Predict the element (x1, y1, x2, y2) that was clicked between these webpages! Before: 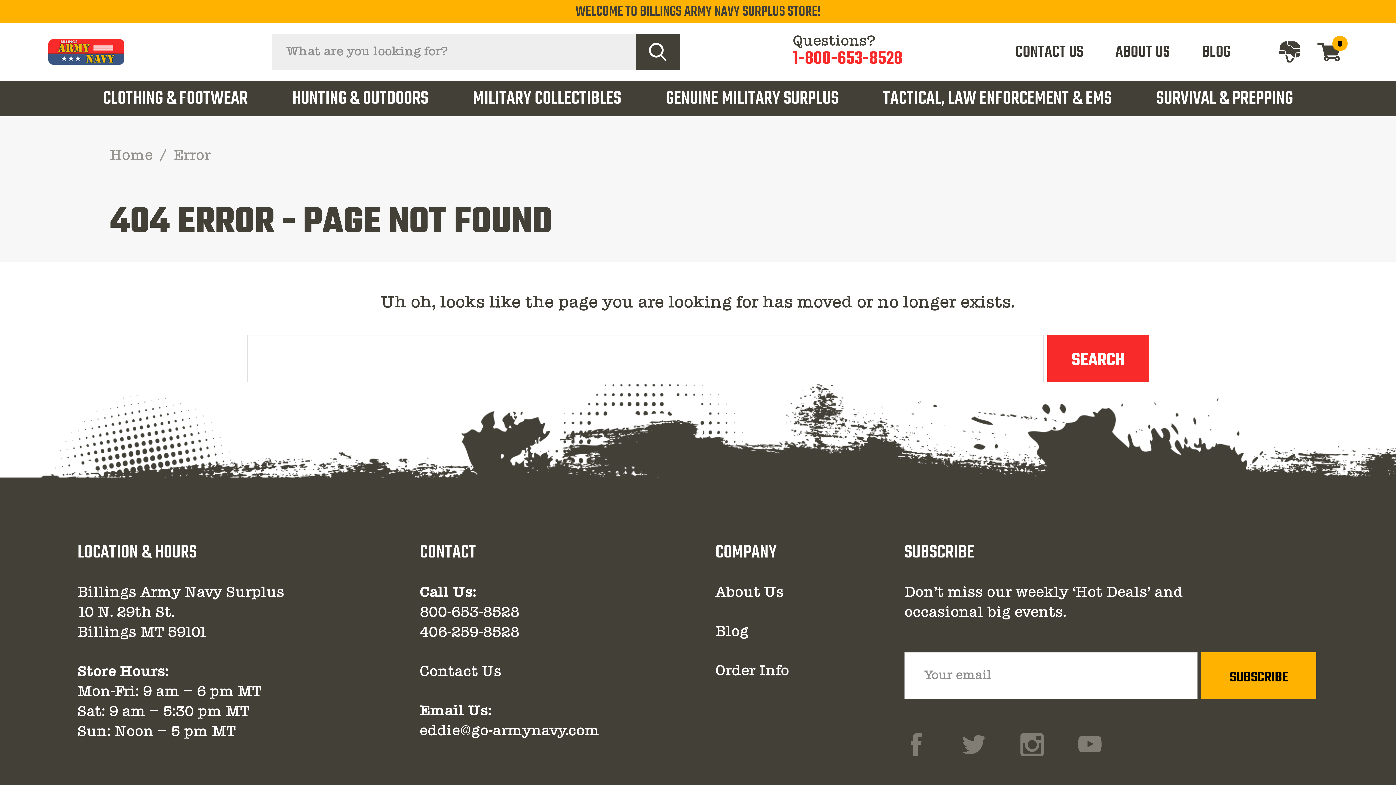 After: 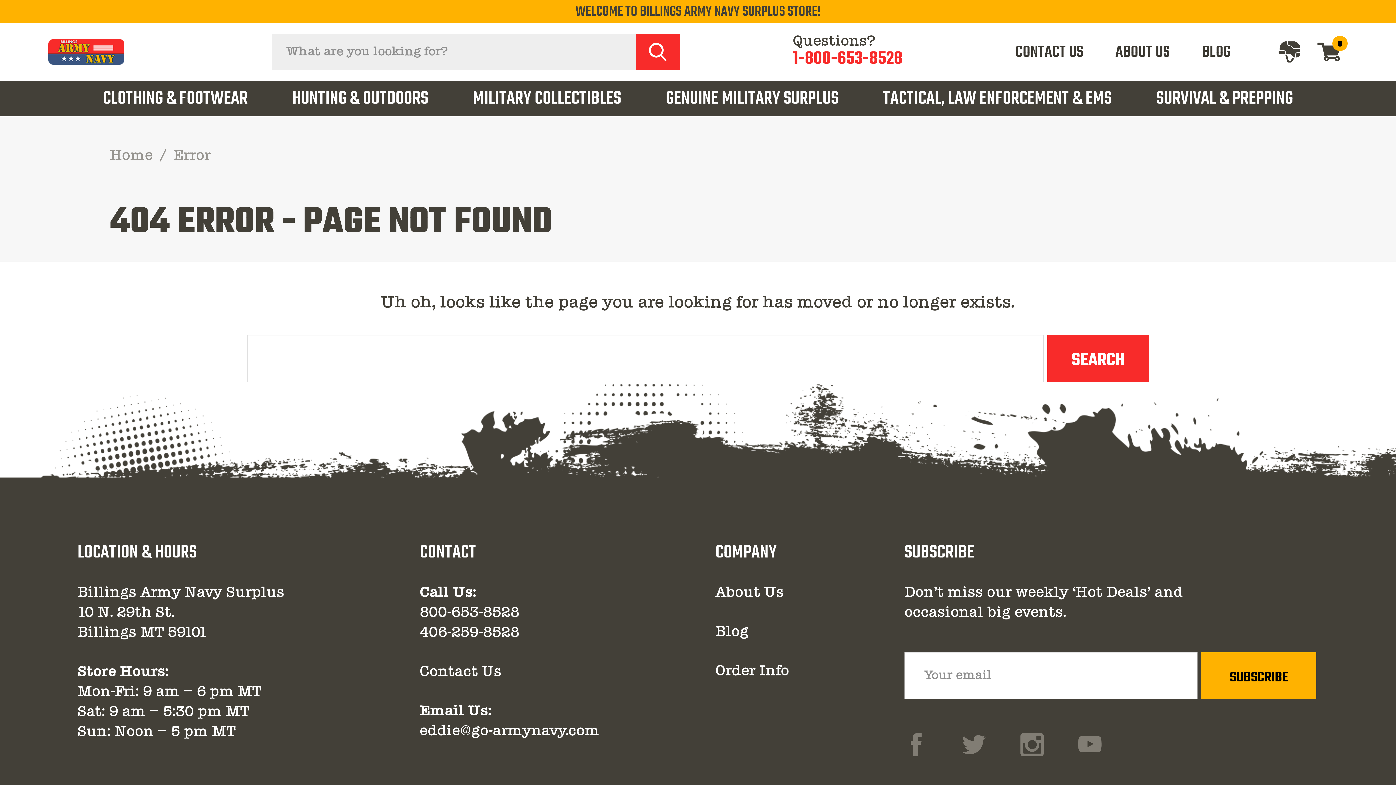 Action: bbox: (635, 34, 680, 69)